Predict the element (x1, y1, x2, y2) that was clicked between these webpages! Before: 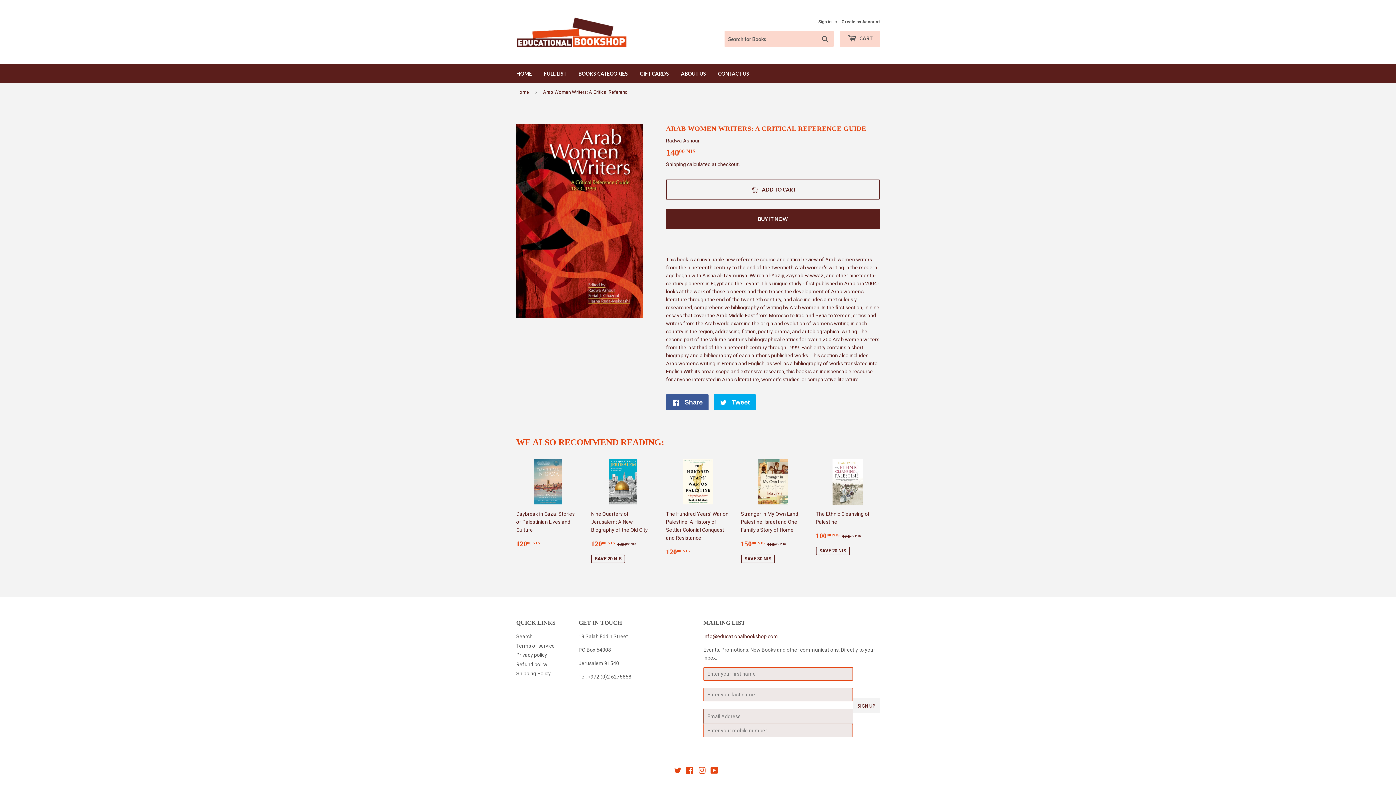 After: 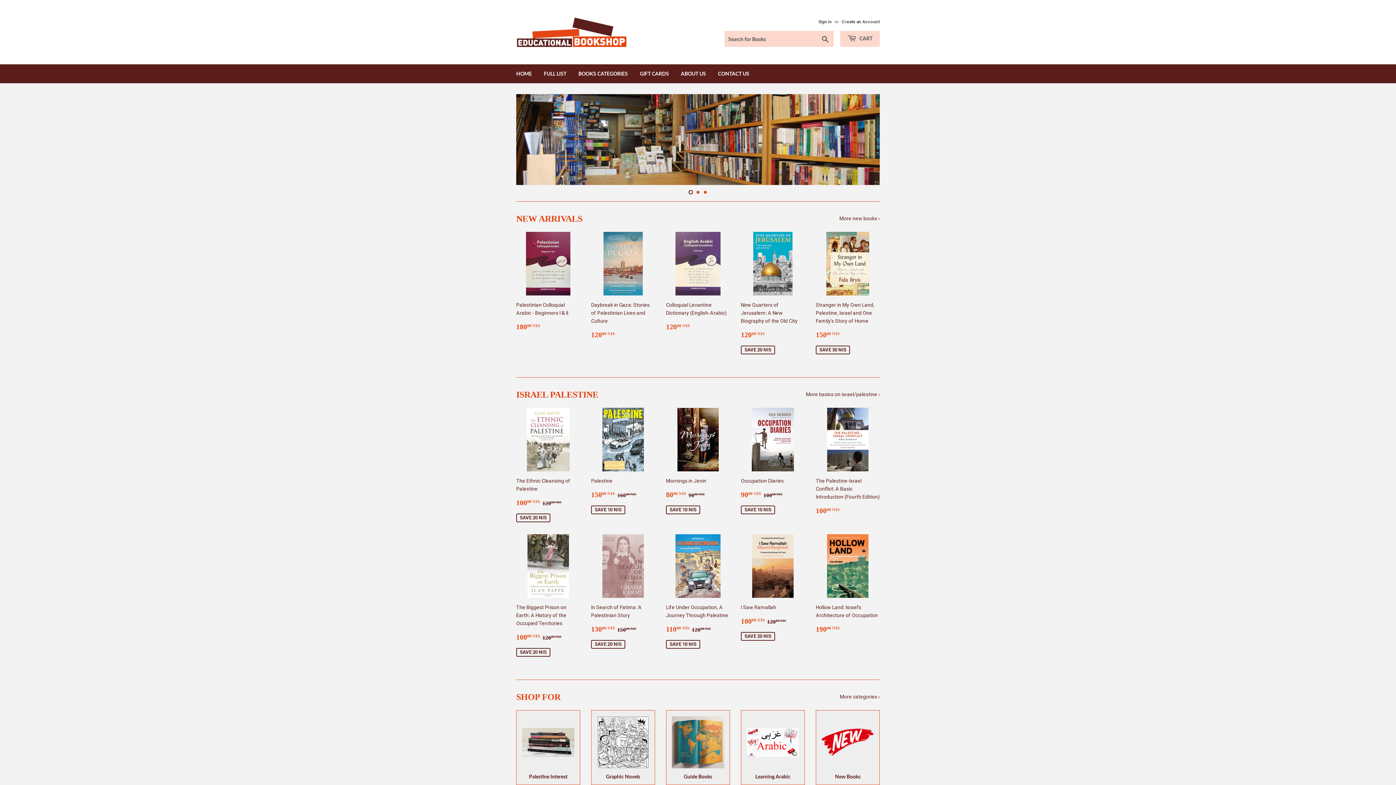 Action: bbox: (516, 16, 698, 47)